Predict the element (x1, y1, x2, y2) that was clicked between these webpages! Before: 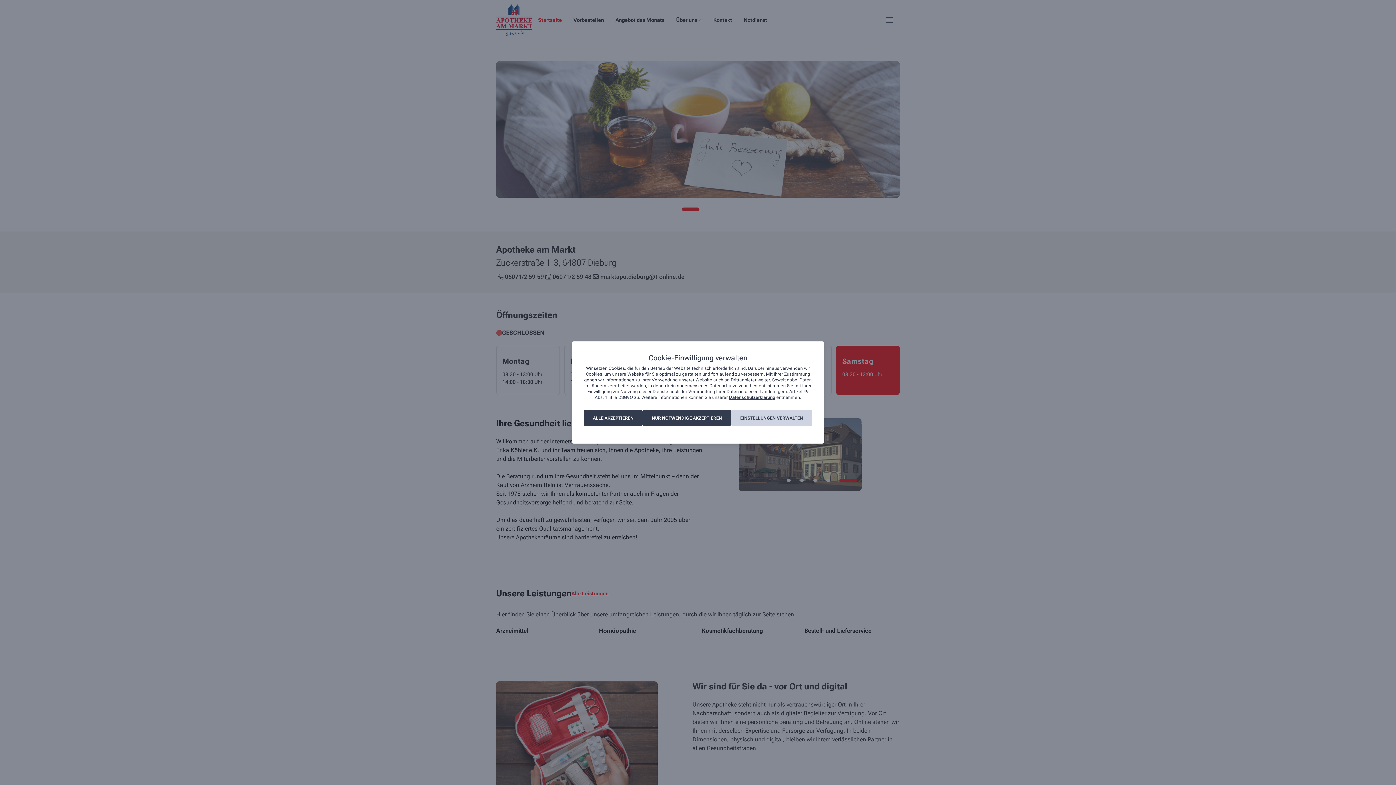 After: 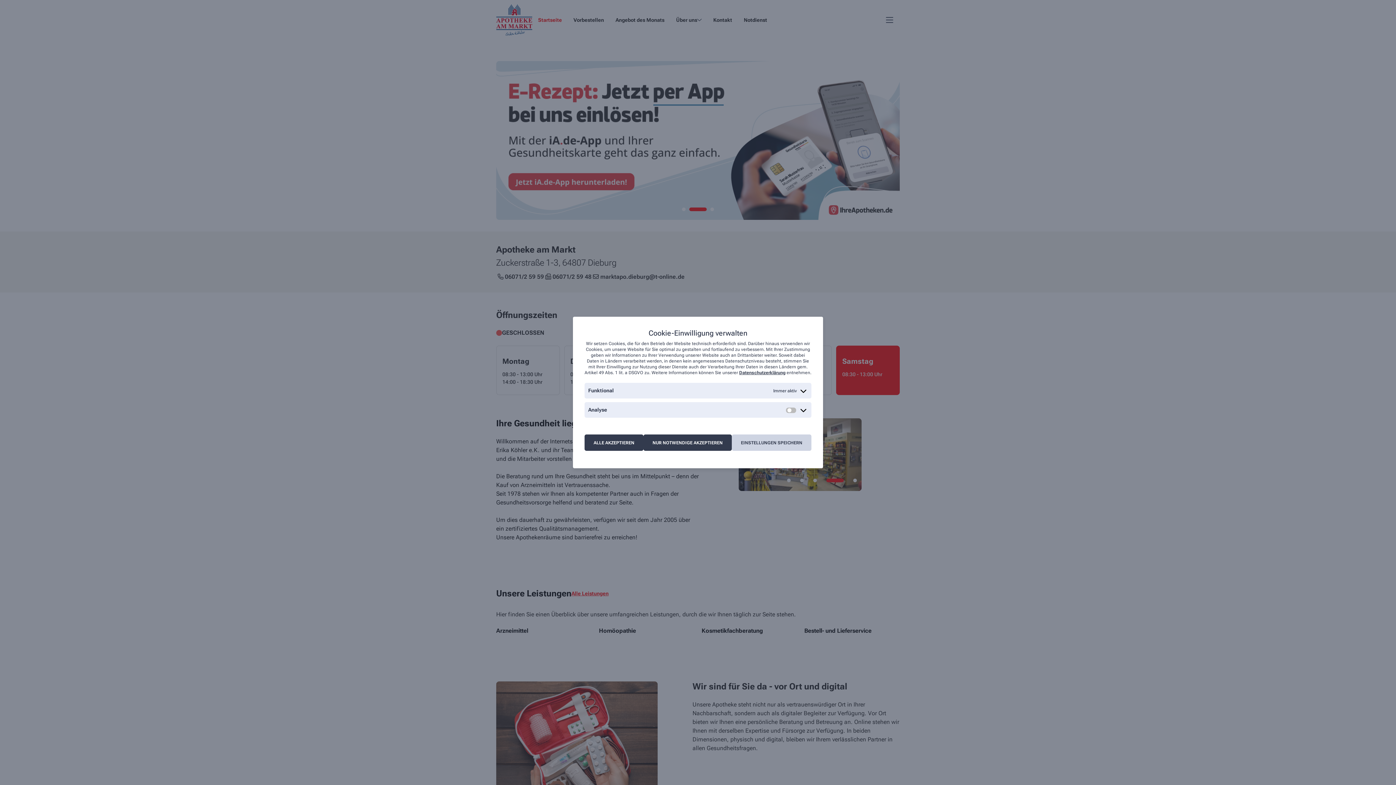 Action: label: EINSTELLUNGEN VERWALTEN bbox: (731, 410, 812, 426)